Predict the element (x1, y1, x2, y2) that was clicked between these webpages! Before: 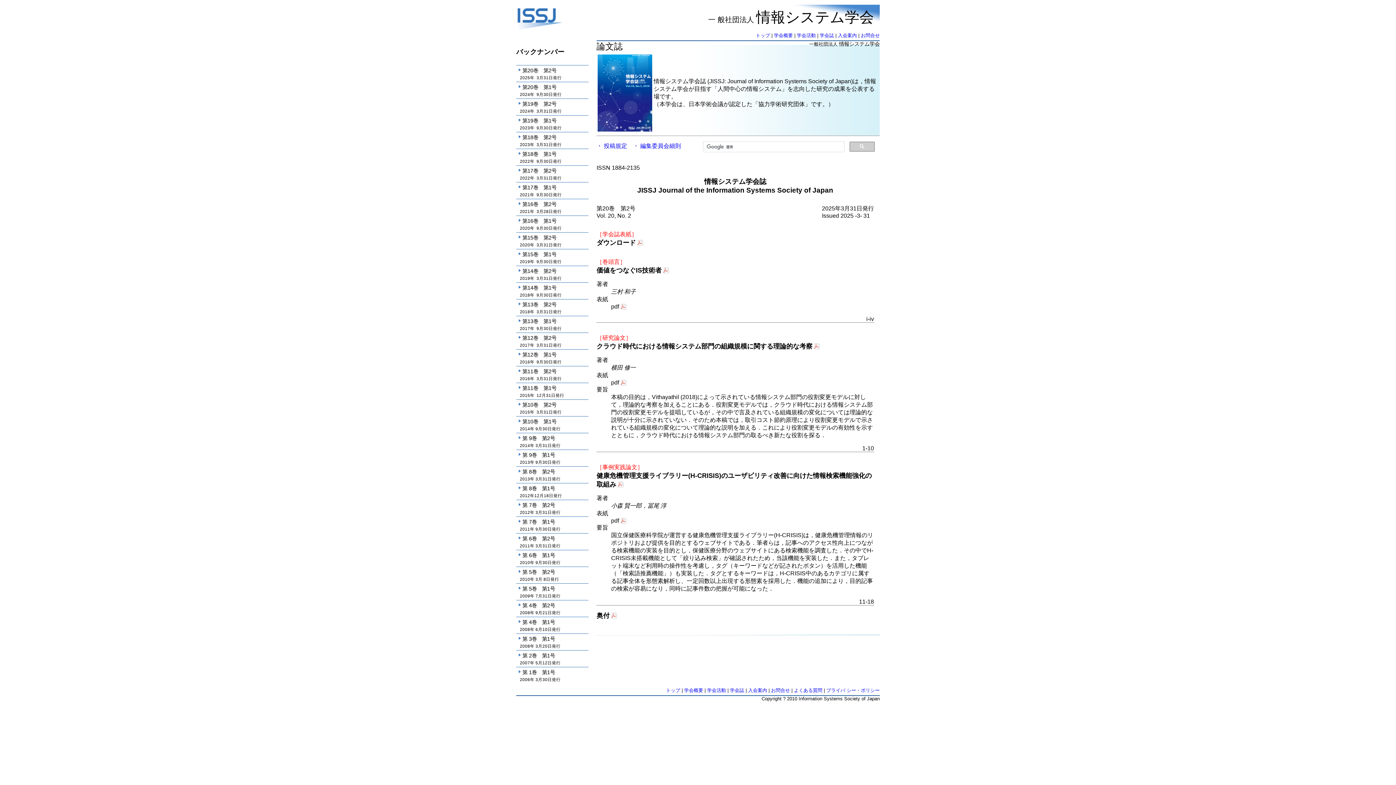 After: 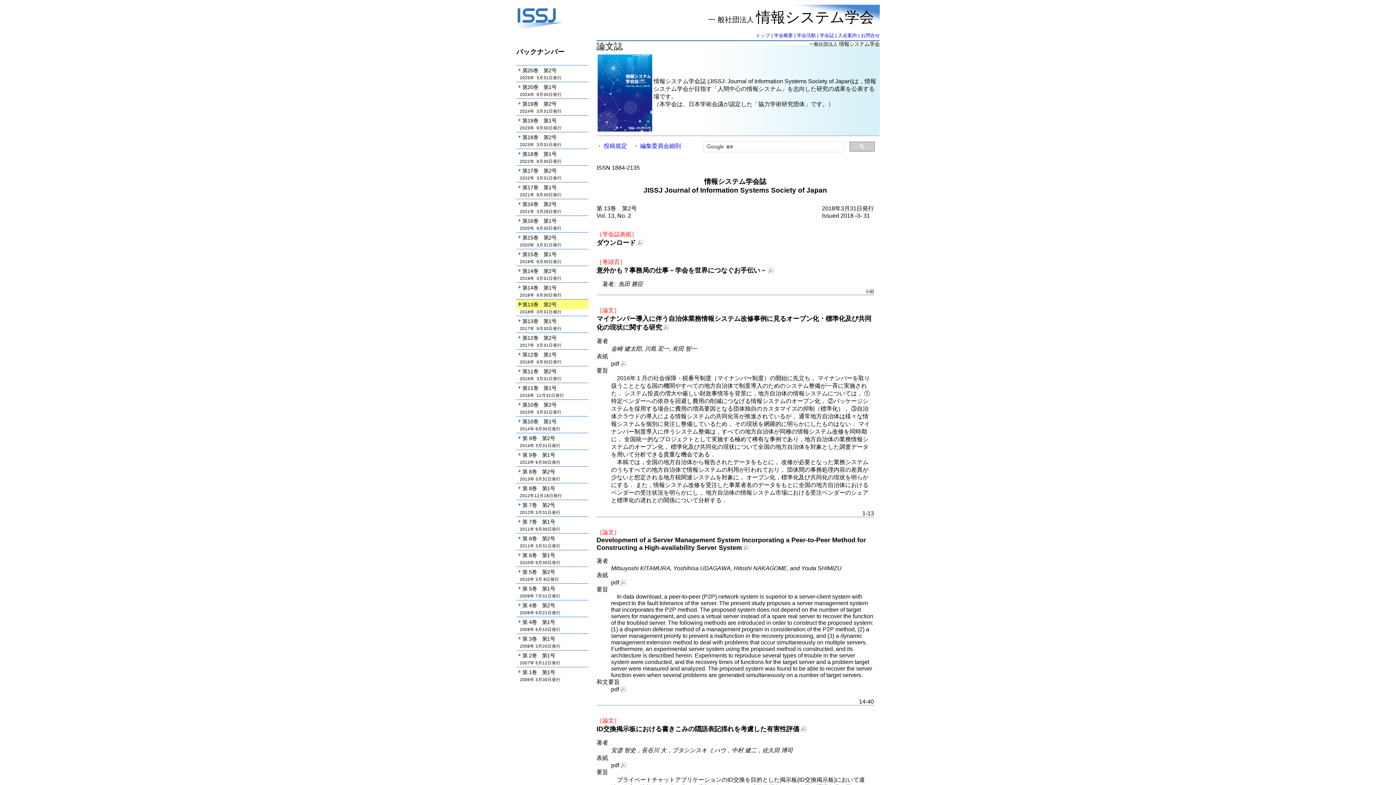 Action: bbox: (516, 299, 588, 309) label: 第13巻　第2号